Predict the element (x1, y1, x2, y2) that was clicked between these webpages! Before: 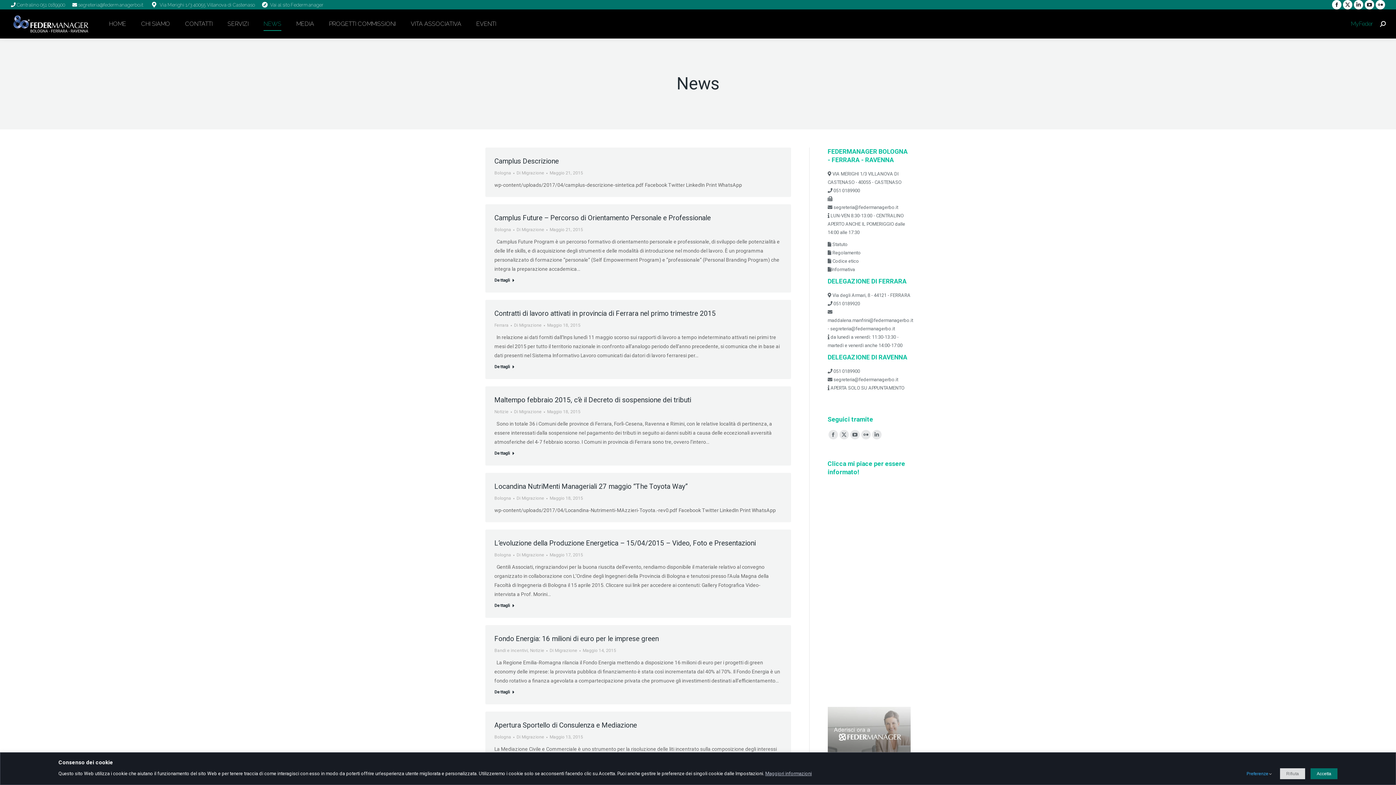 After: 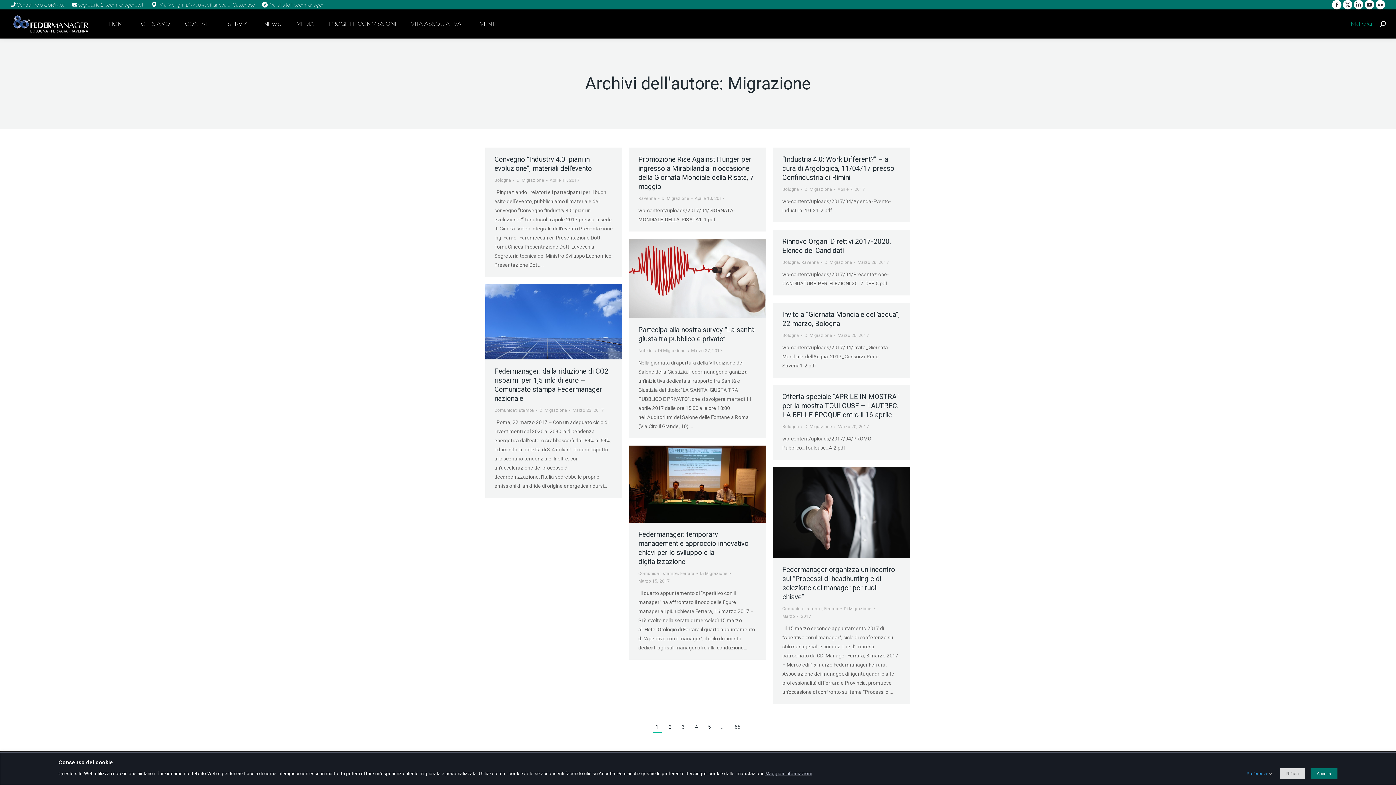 Action: bbox: (516, 494, 547, 502) label: Di Migrazione